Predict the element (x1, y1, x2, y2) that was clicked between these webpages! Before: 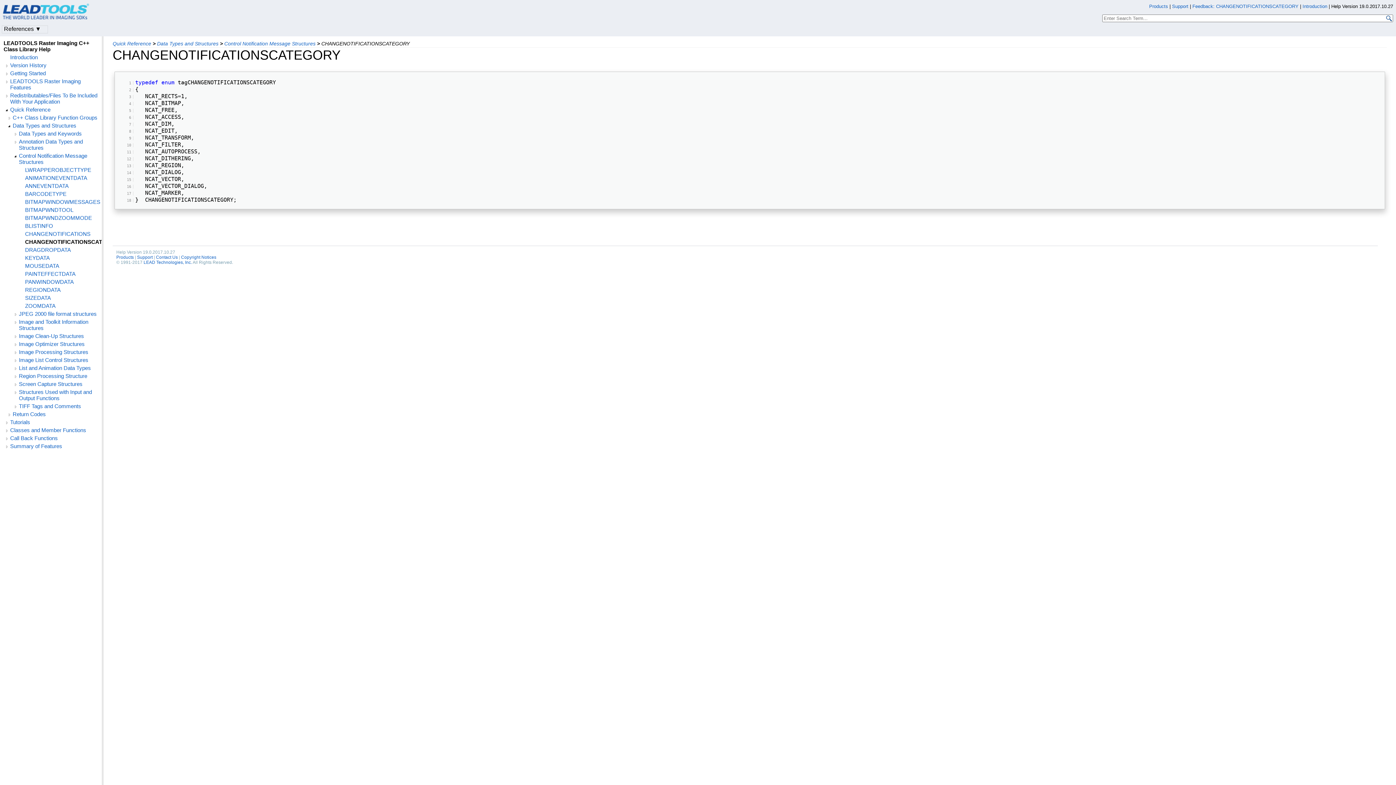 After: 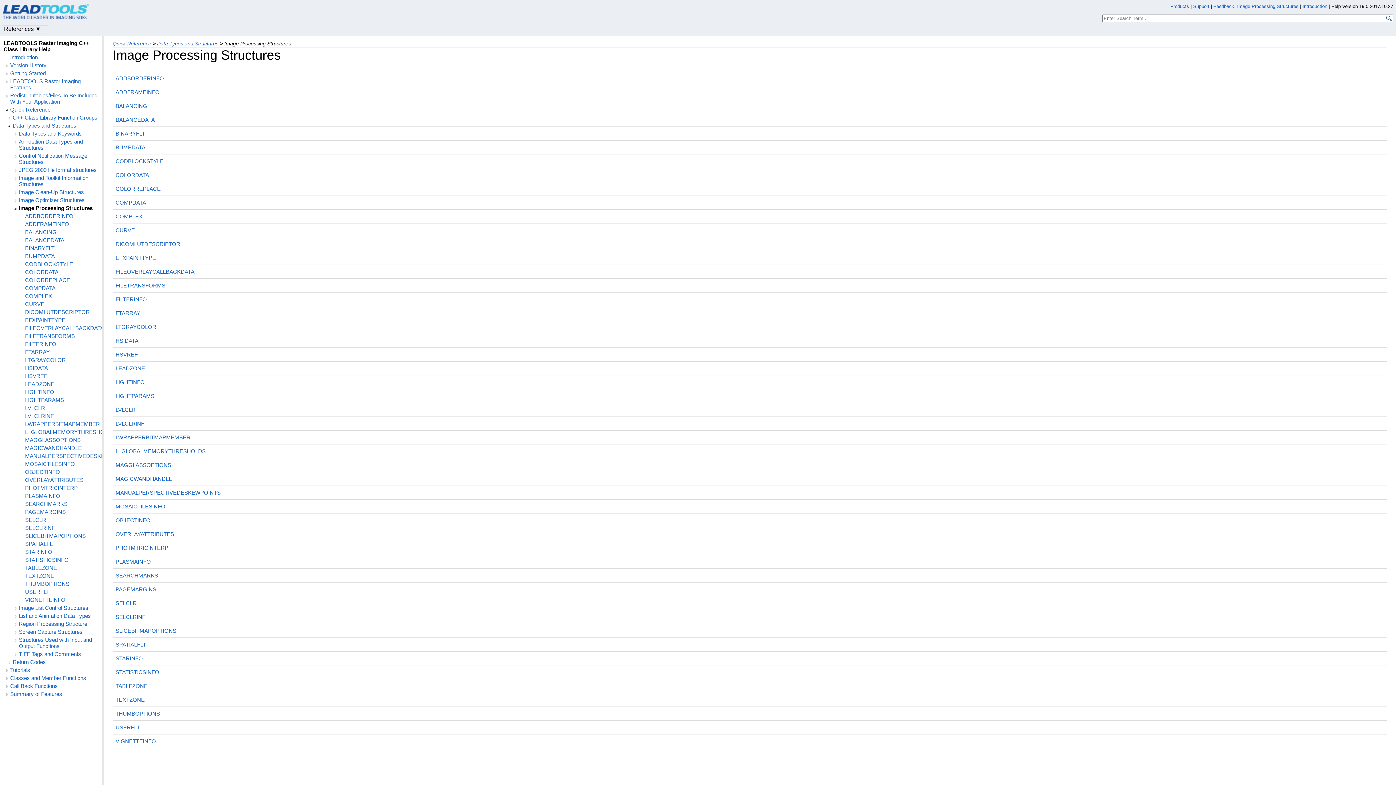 Action: bbox: (18, 349, 101, 355) label: Image Processing Structures